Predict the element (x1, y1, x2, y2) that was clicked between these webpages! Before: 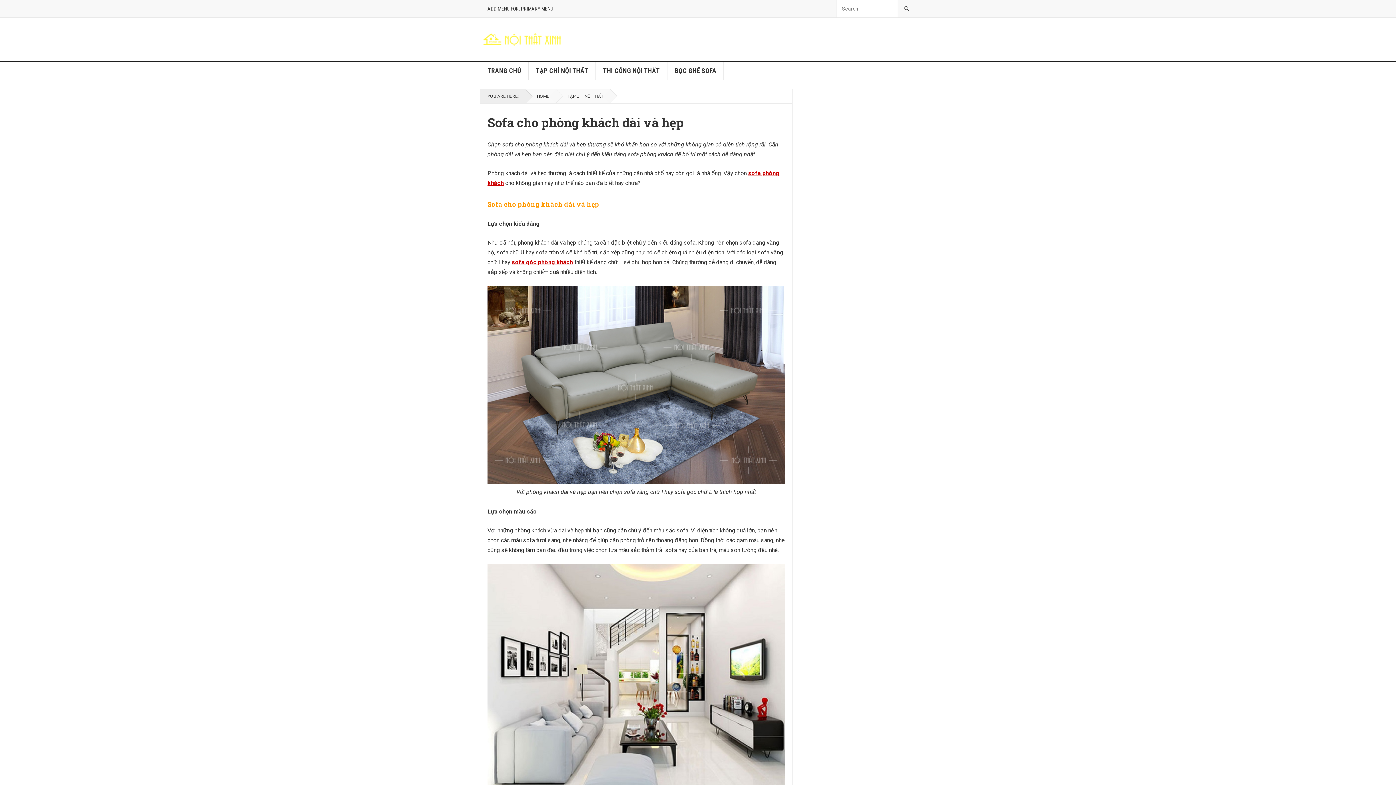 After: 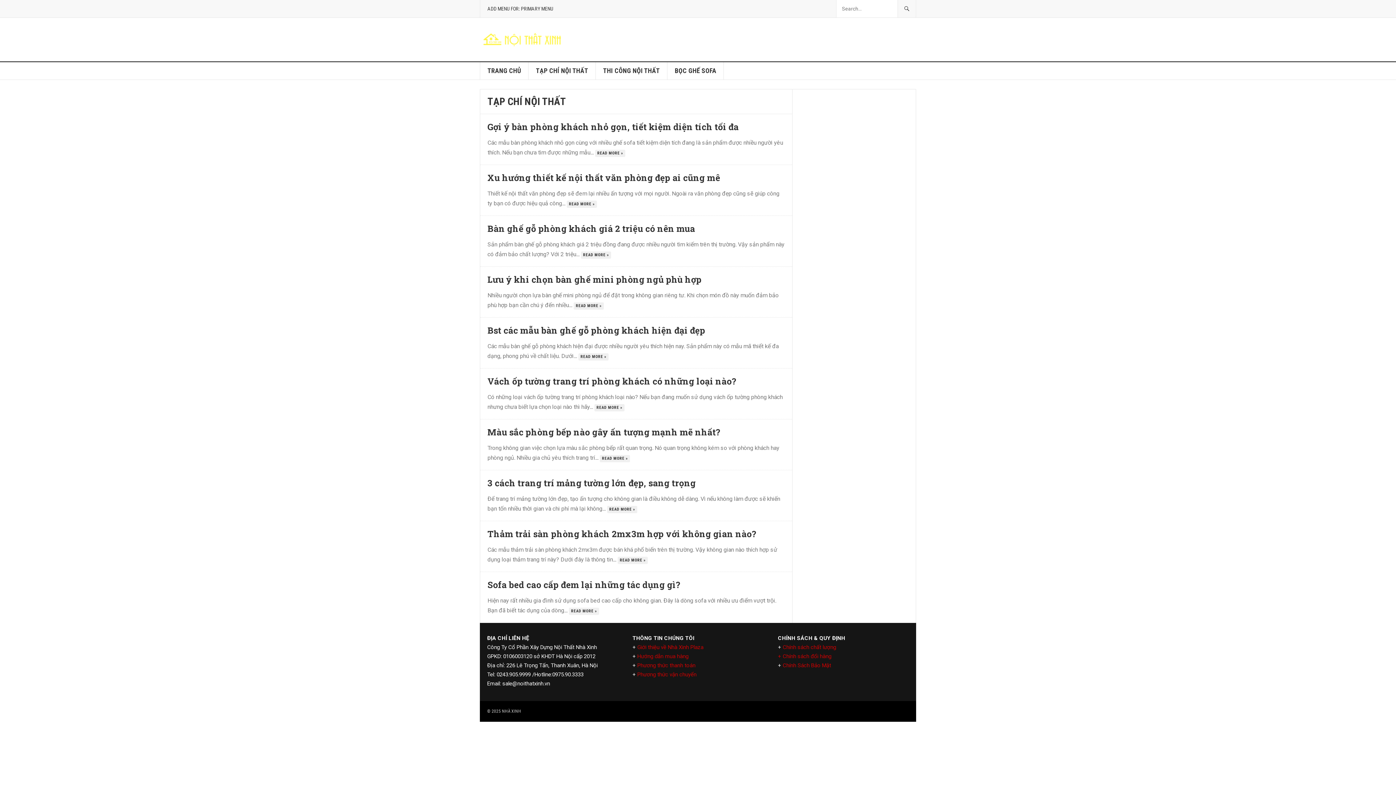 Action: label: TẠP CHÍ NỘI THẤT bbox: (556, 89, 610, 103)